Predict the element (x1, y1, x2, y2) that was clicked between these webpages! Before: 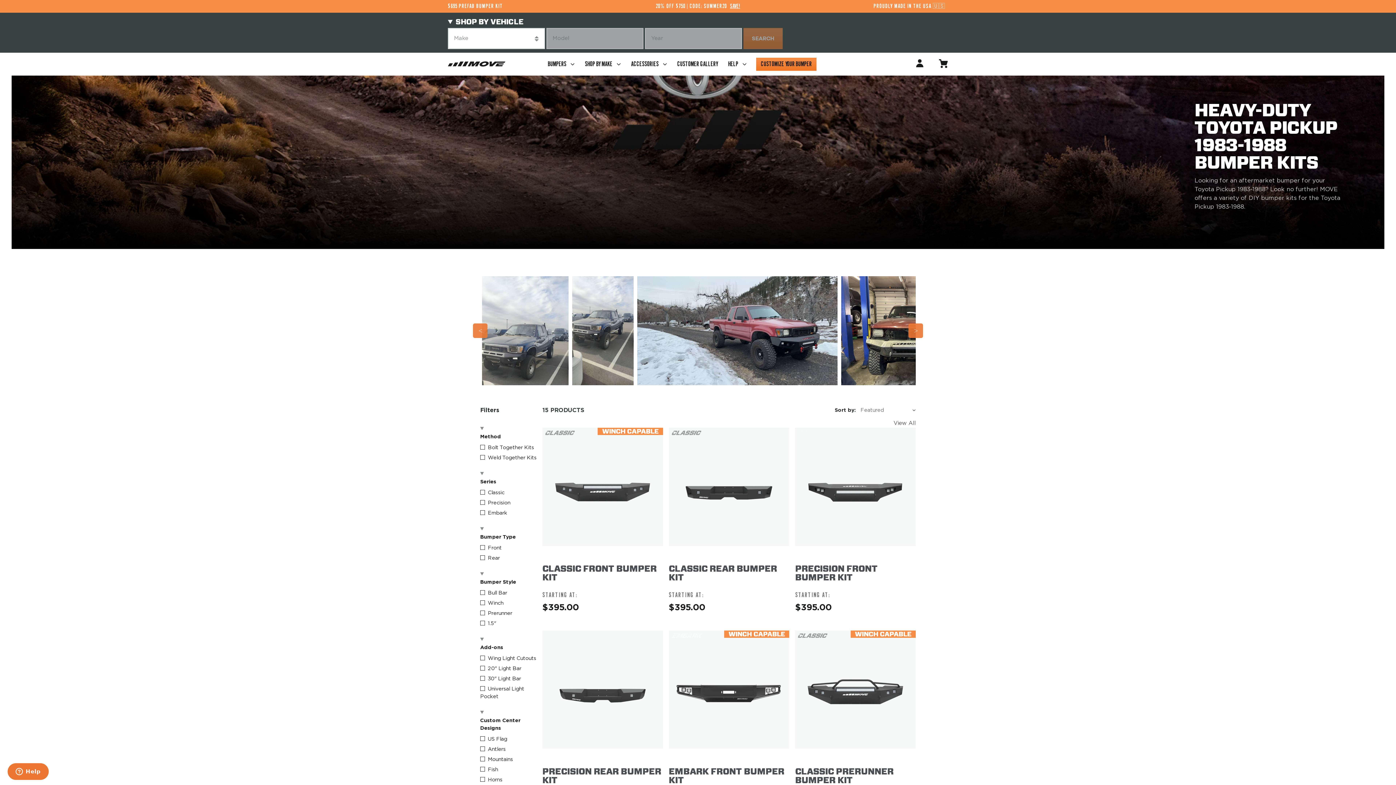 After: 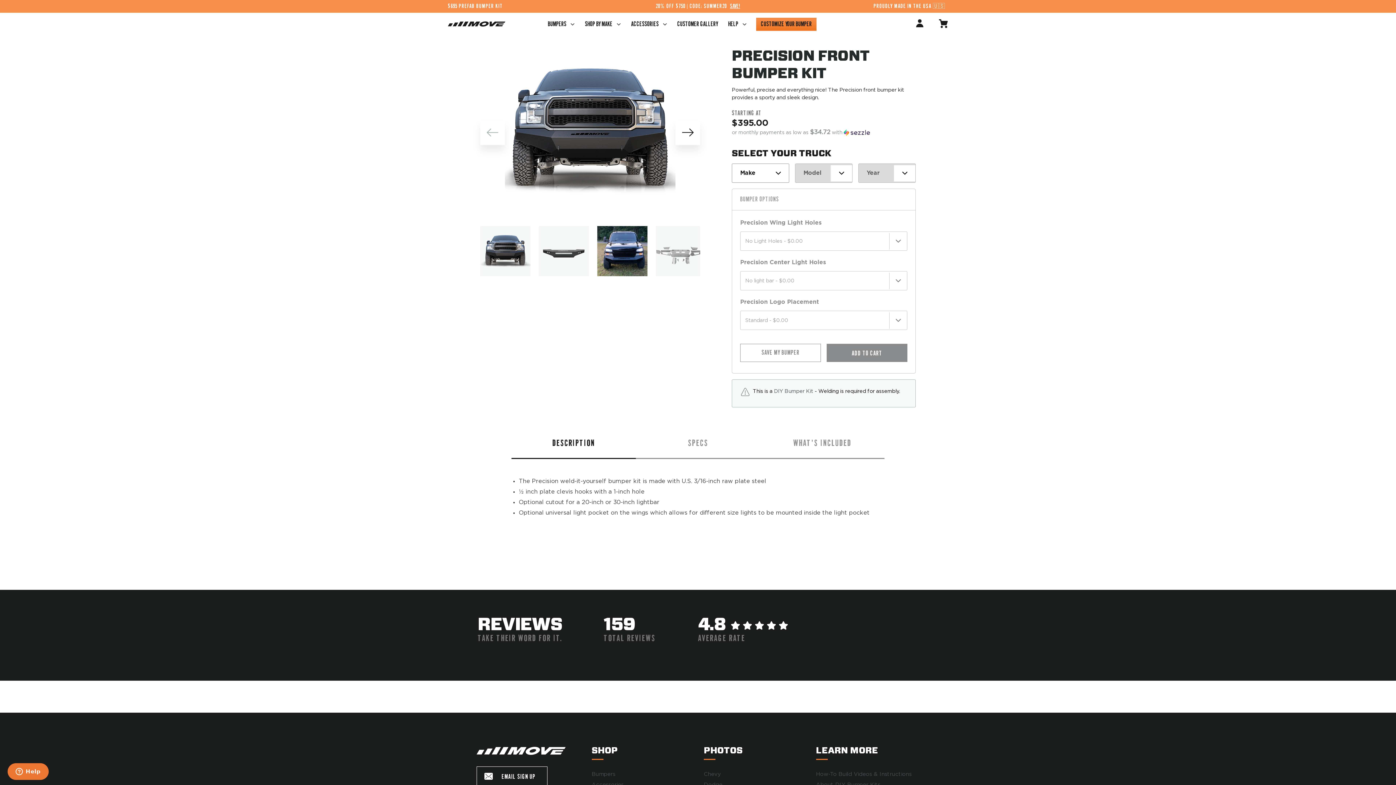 Action: bbox: (795, 564, 915, 582) label: PRECISION FRONT BUMPER KIT